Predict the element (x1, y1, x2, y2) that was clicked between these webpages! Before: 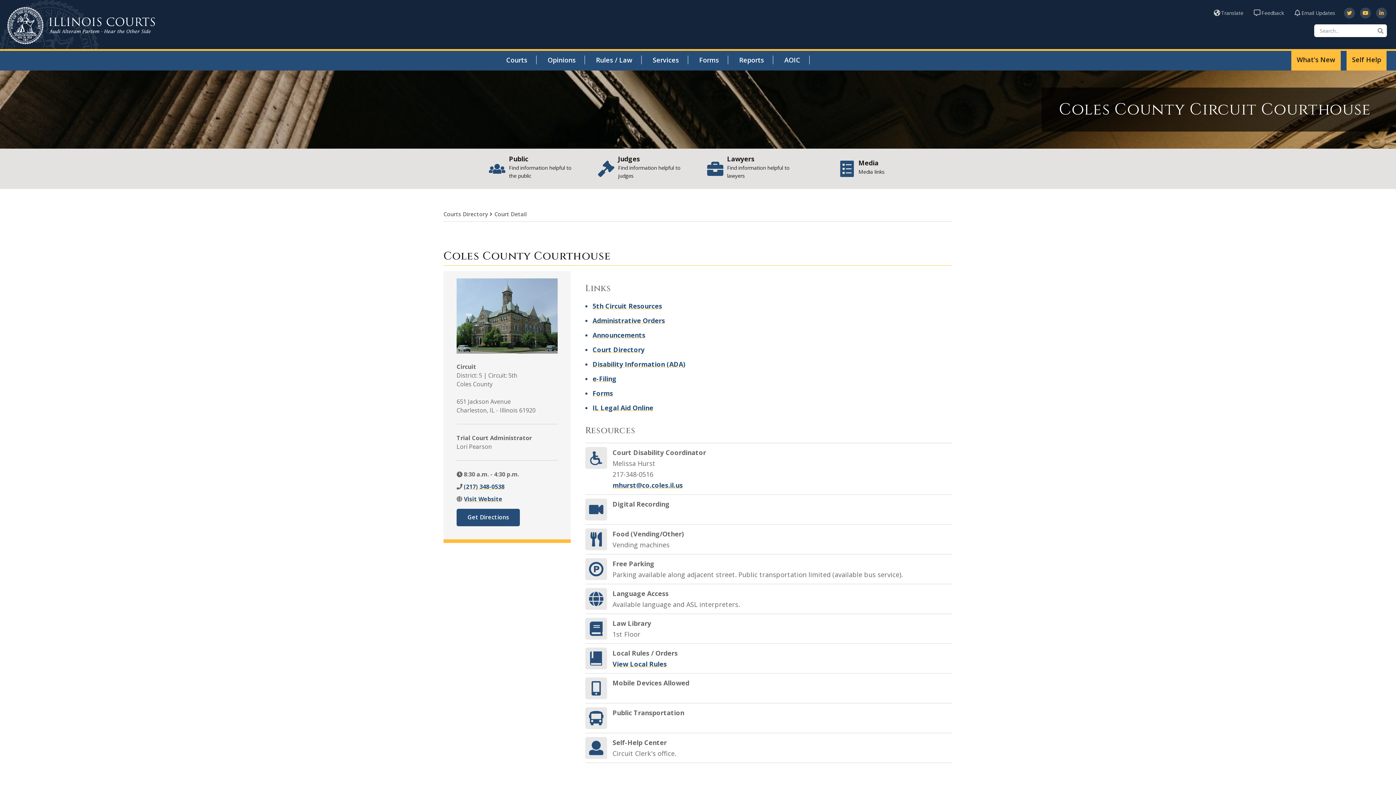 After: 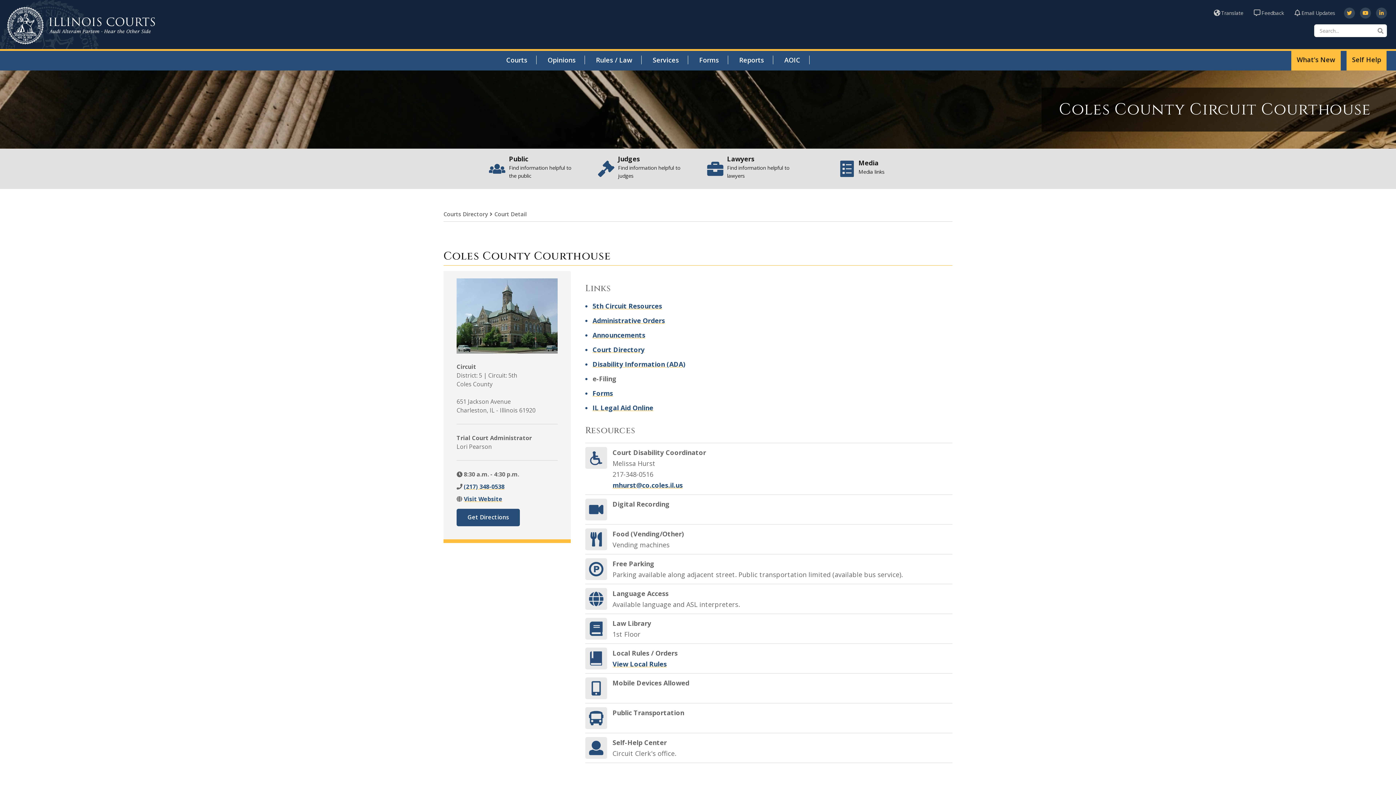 Action: label: e-Filing - opens in a new window bbox: (592, 374, 616, 383)